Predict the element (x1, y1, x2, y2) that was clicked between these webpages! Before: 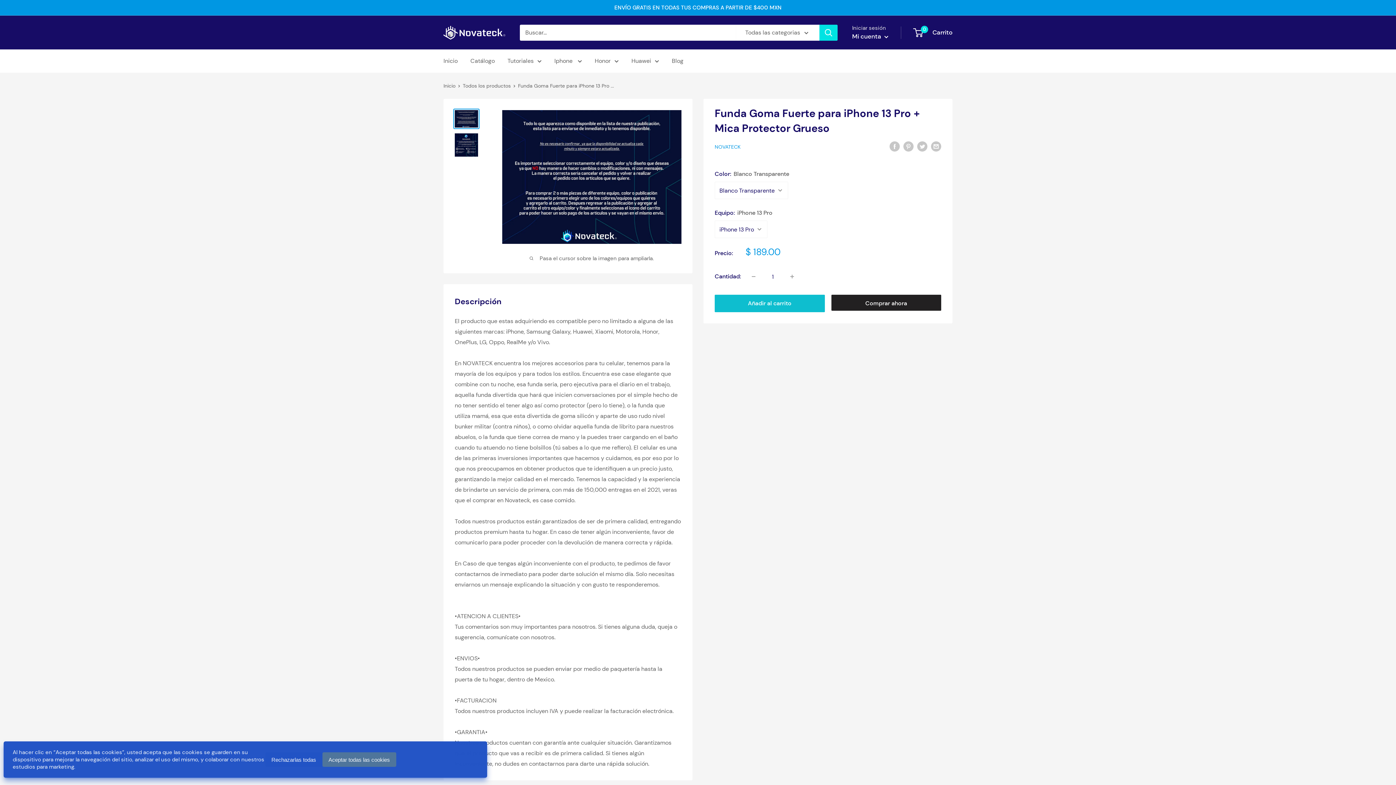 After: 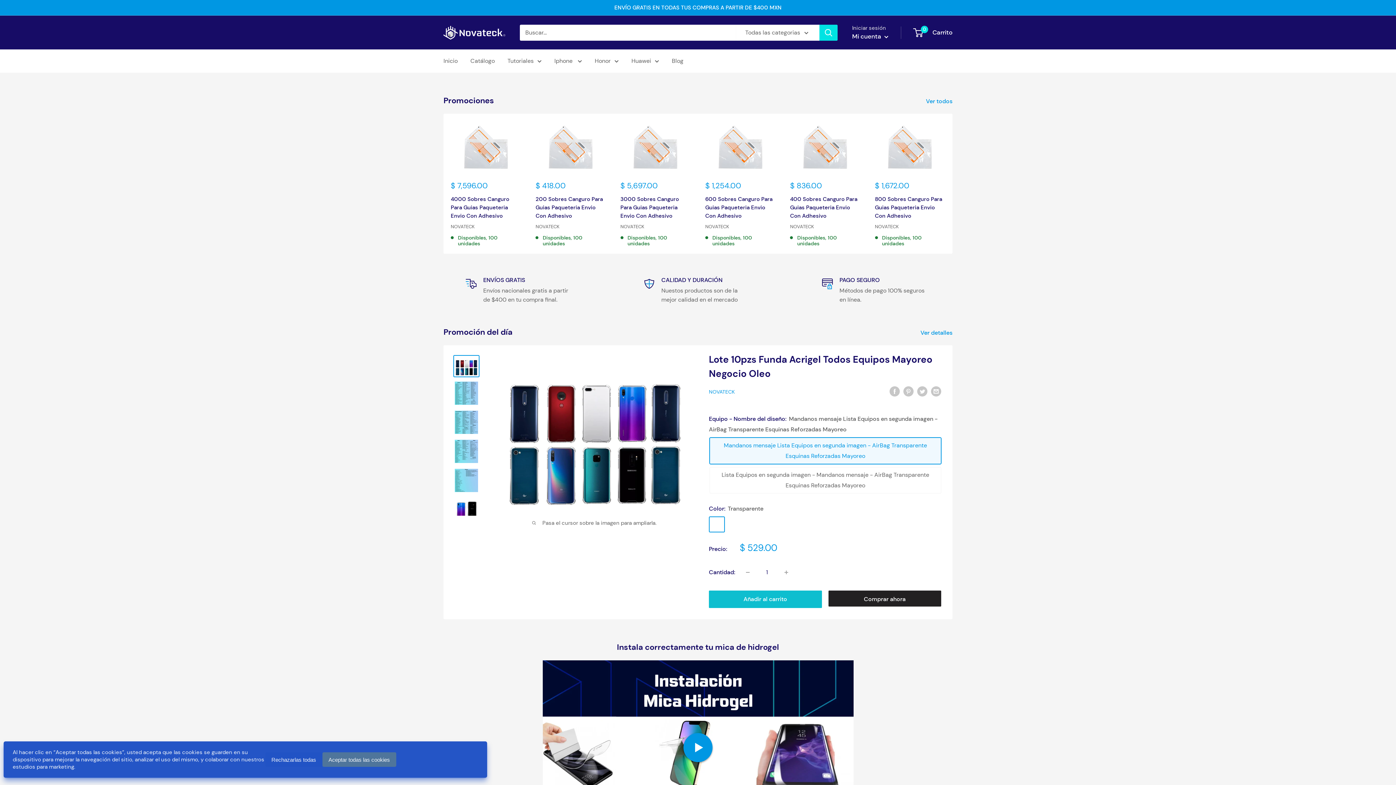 Action: bbox: (443, 25, 505, 39) label: Novateck.Fundas